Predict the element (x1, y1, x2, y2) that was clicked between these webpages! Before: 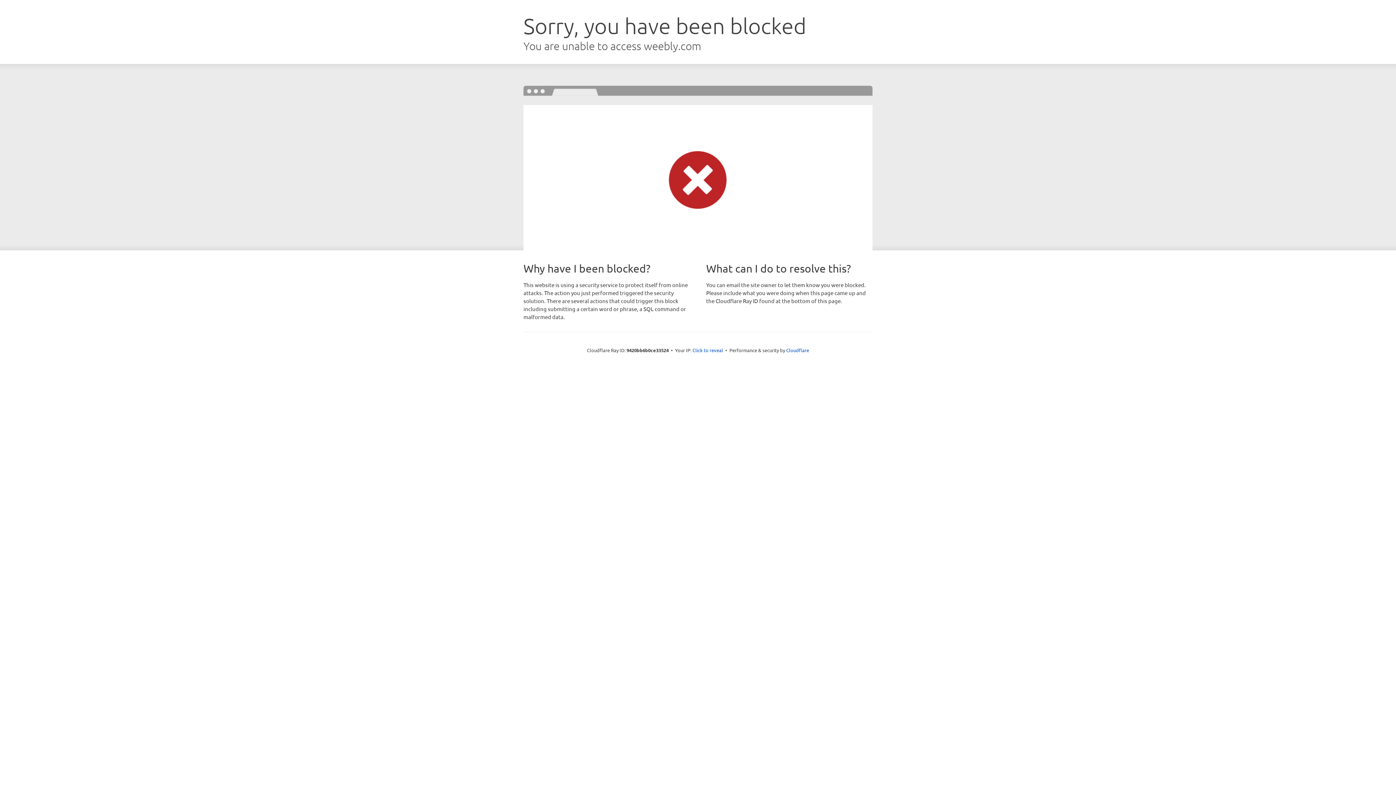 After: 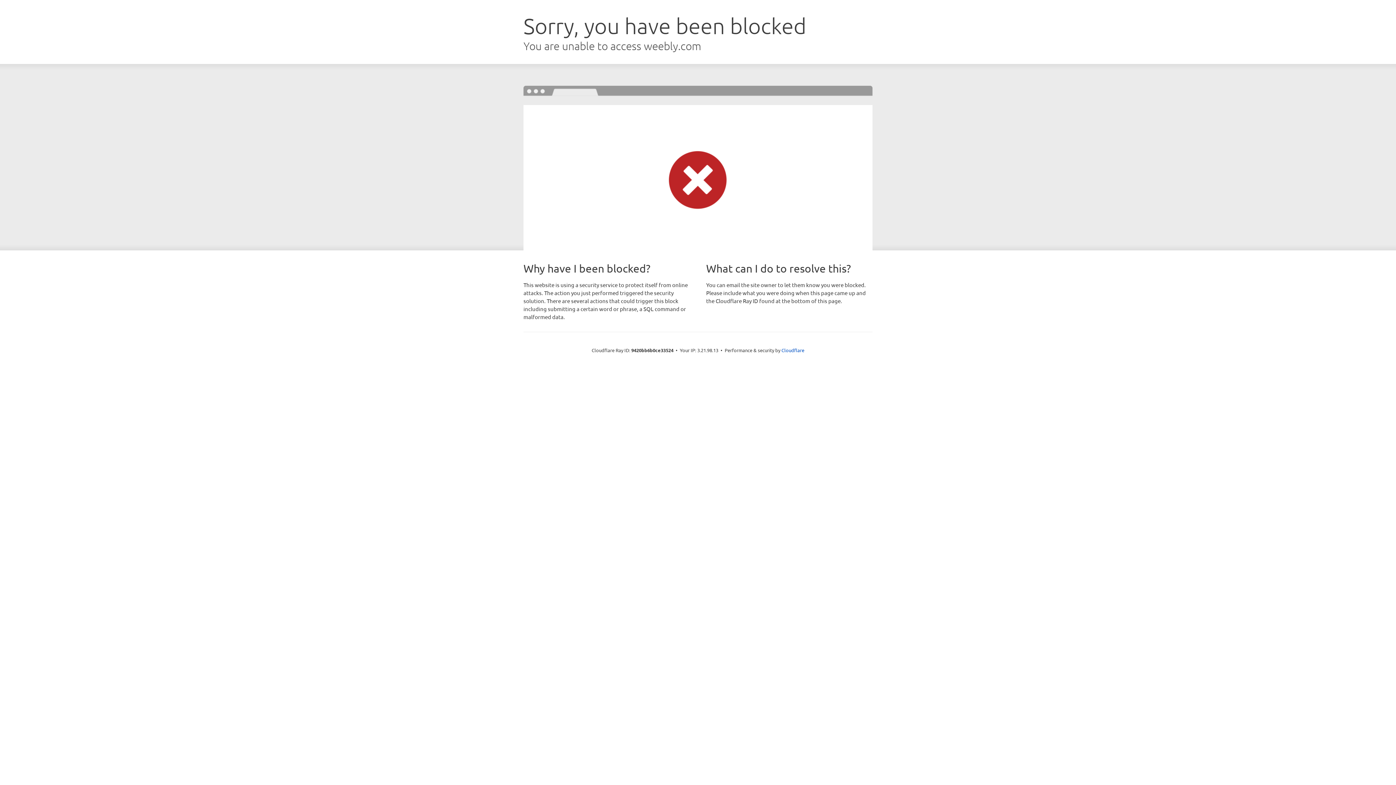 Action: bbox: (692, 346, 723, 353) label: Click to reveal